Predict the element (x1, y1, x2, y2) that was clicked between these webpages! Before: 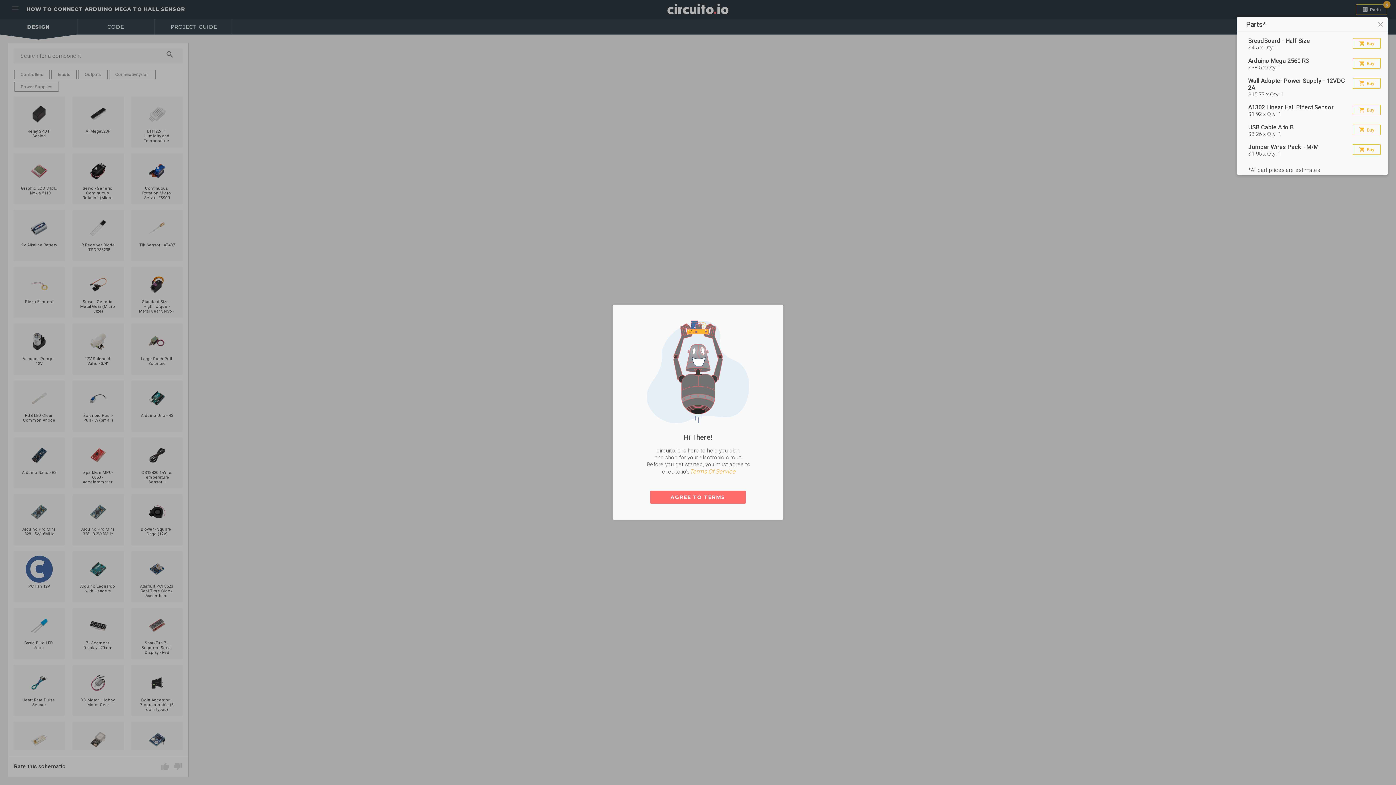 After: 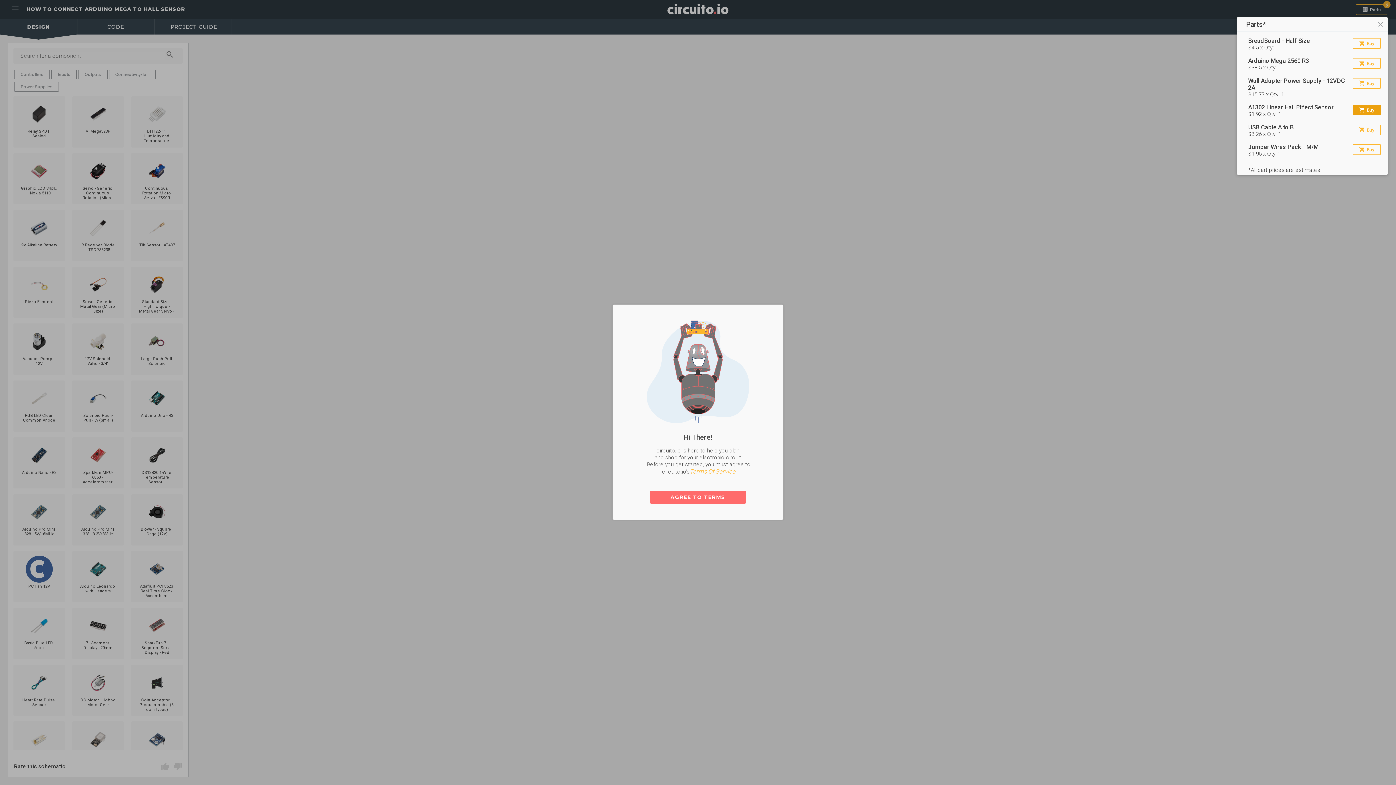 Action: bbox: (1352, 104, 1381, 117) label: shopping_cart
Buy